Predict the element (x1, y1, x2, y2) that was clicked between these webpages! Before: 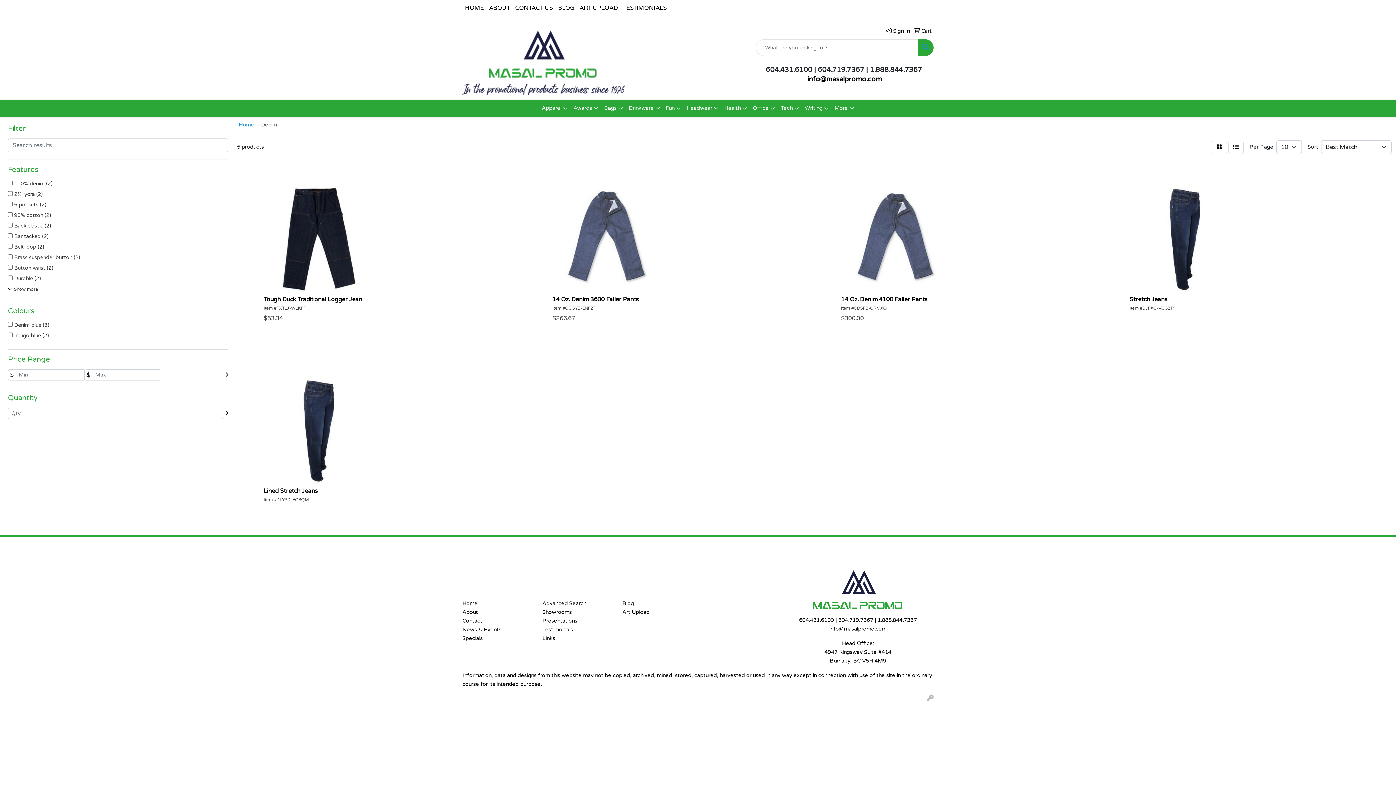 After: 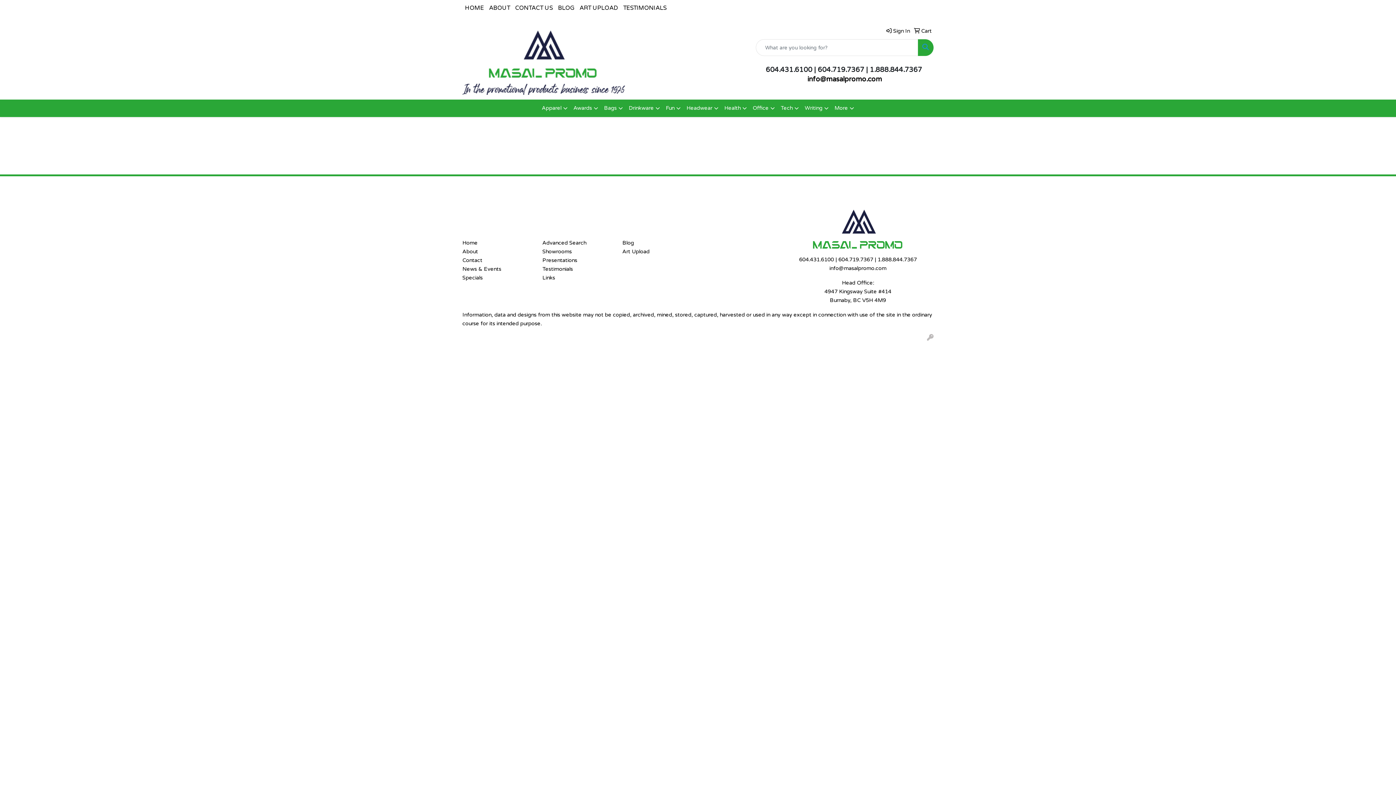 Action: bbox: (542, 600, 586, 606) label: Advanced Search